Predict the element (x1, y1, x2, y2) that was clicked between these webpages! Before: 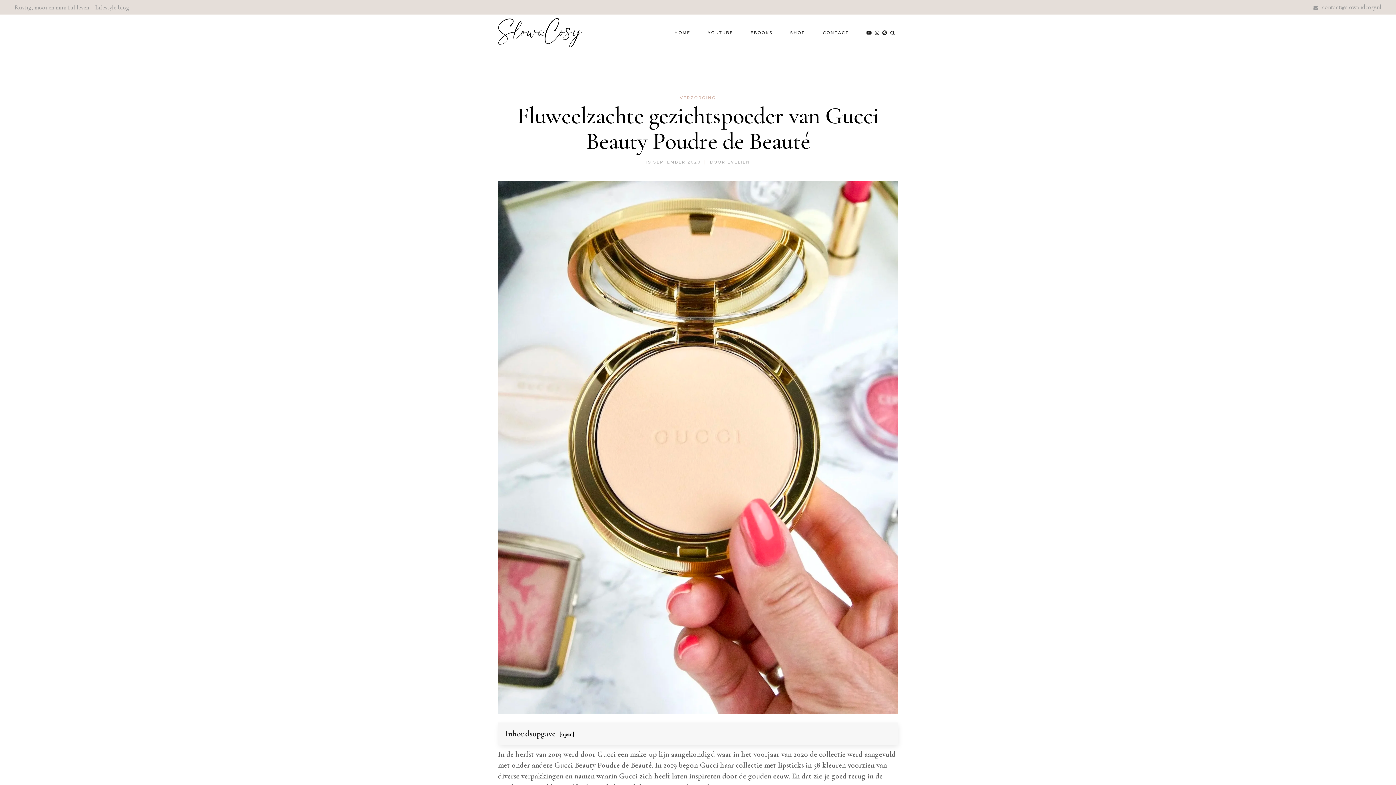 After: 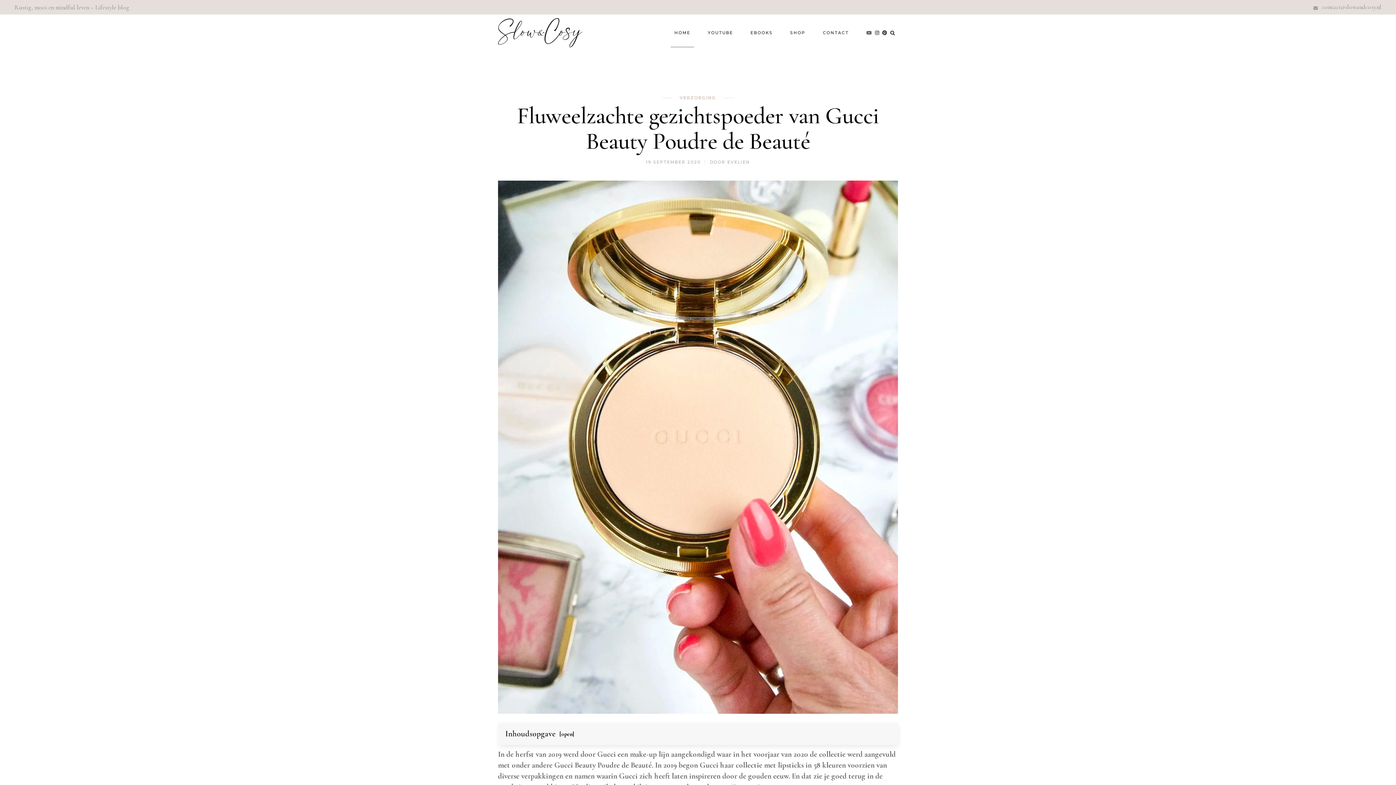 Action: bbox: (866, 30, 872, 35)